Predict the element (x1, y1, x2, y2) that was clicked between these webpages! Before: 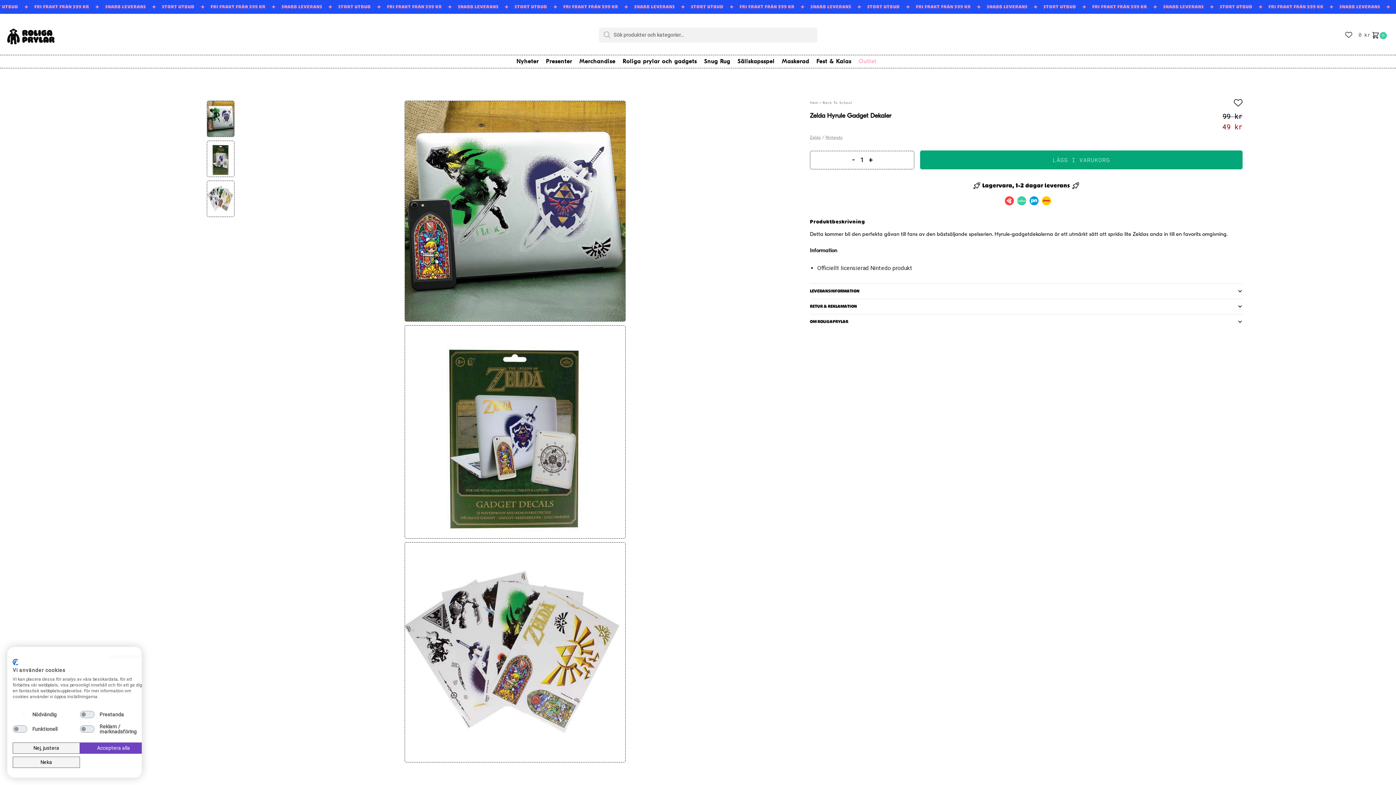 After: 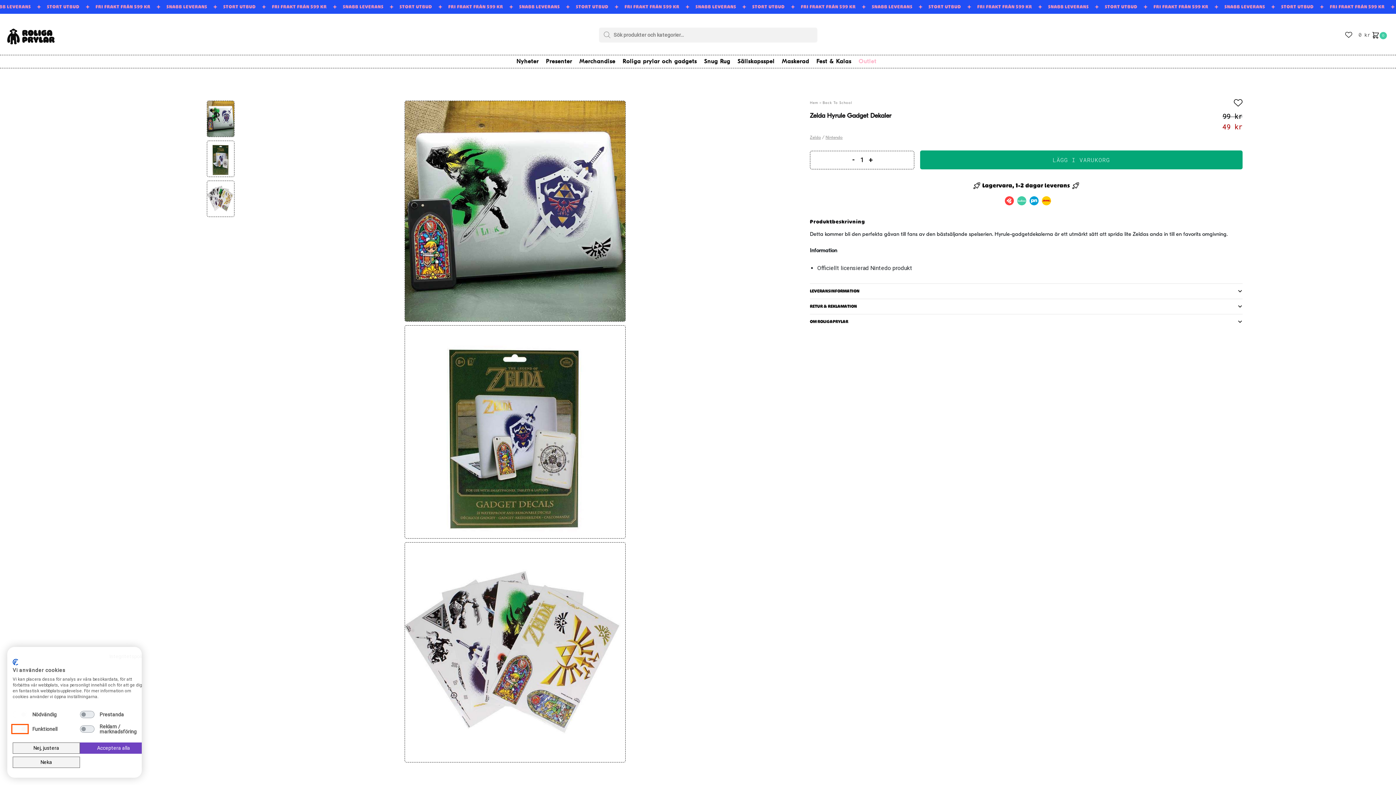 Action: bbox: (12, 725, 27, 733) label: Funktionell